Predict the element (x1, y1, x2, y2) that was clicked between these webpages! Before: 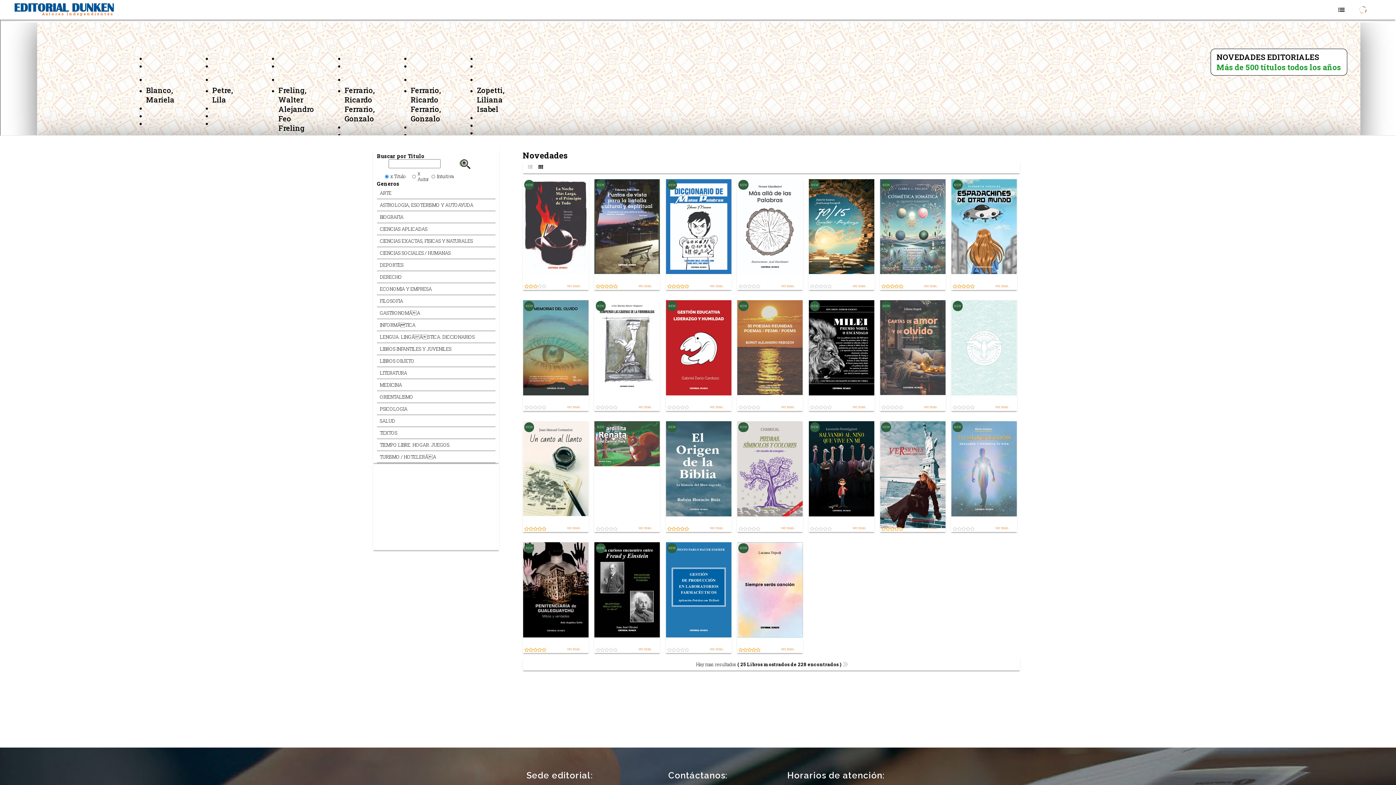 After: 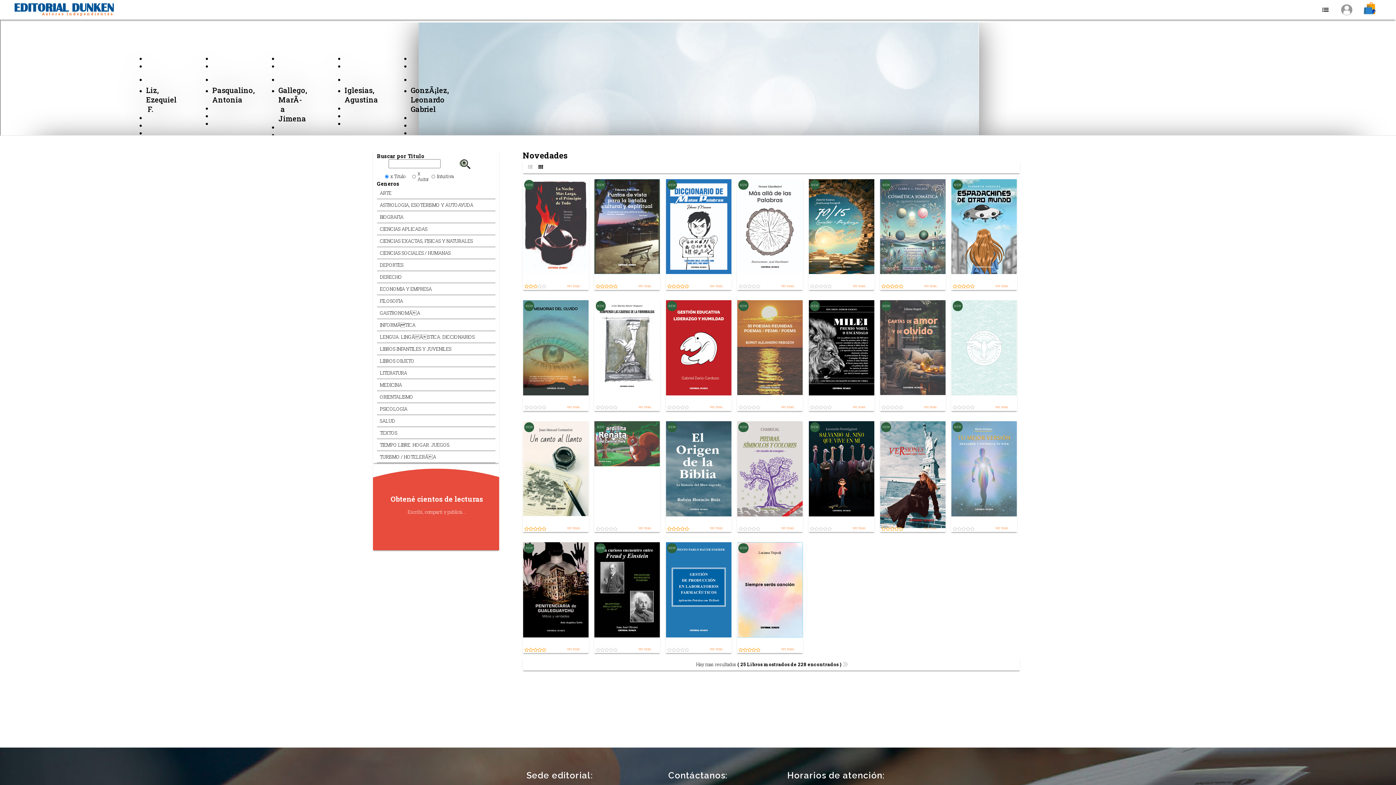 Action: bbox: (13, 1, 113, 15) label: EDITORIAL DUNKEN
Autores Independientes